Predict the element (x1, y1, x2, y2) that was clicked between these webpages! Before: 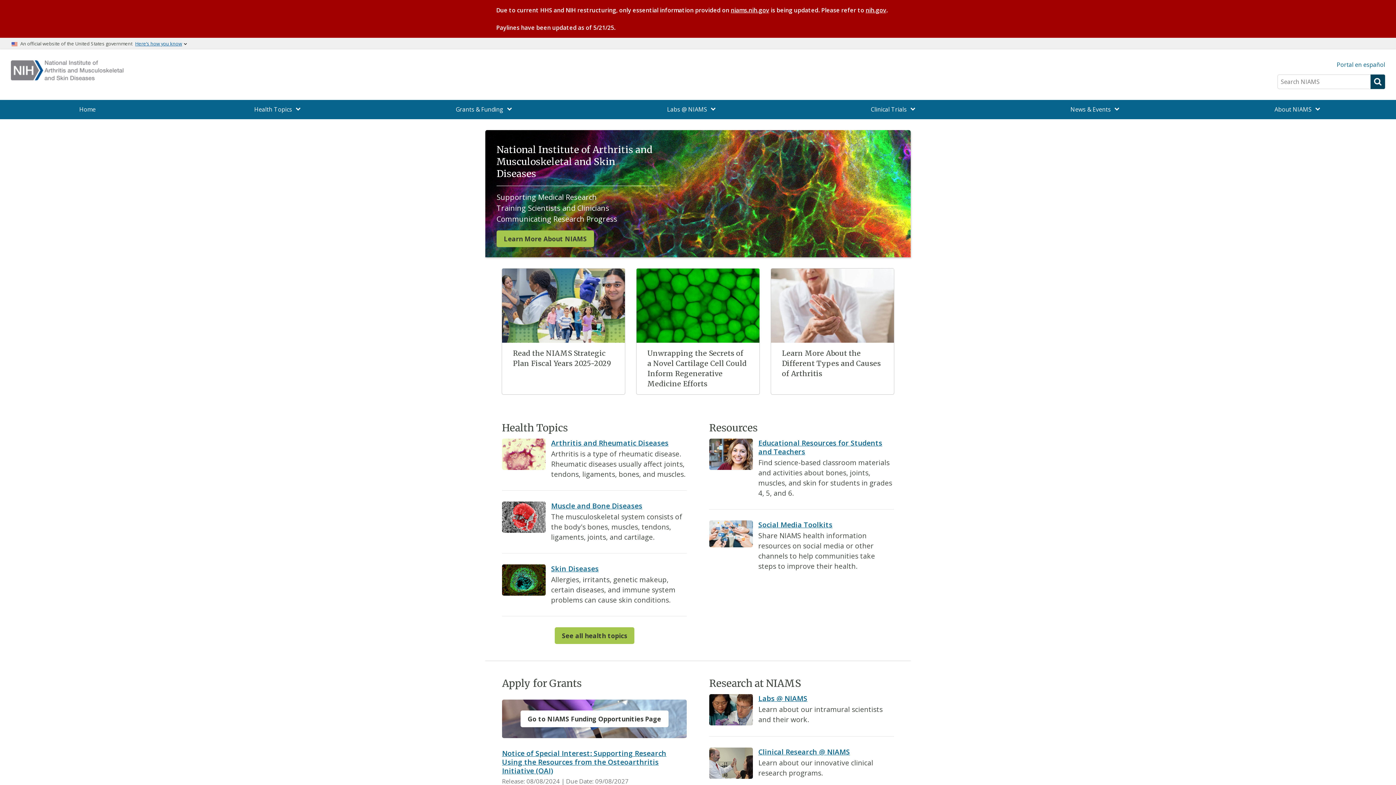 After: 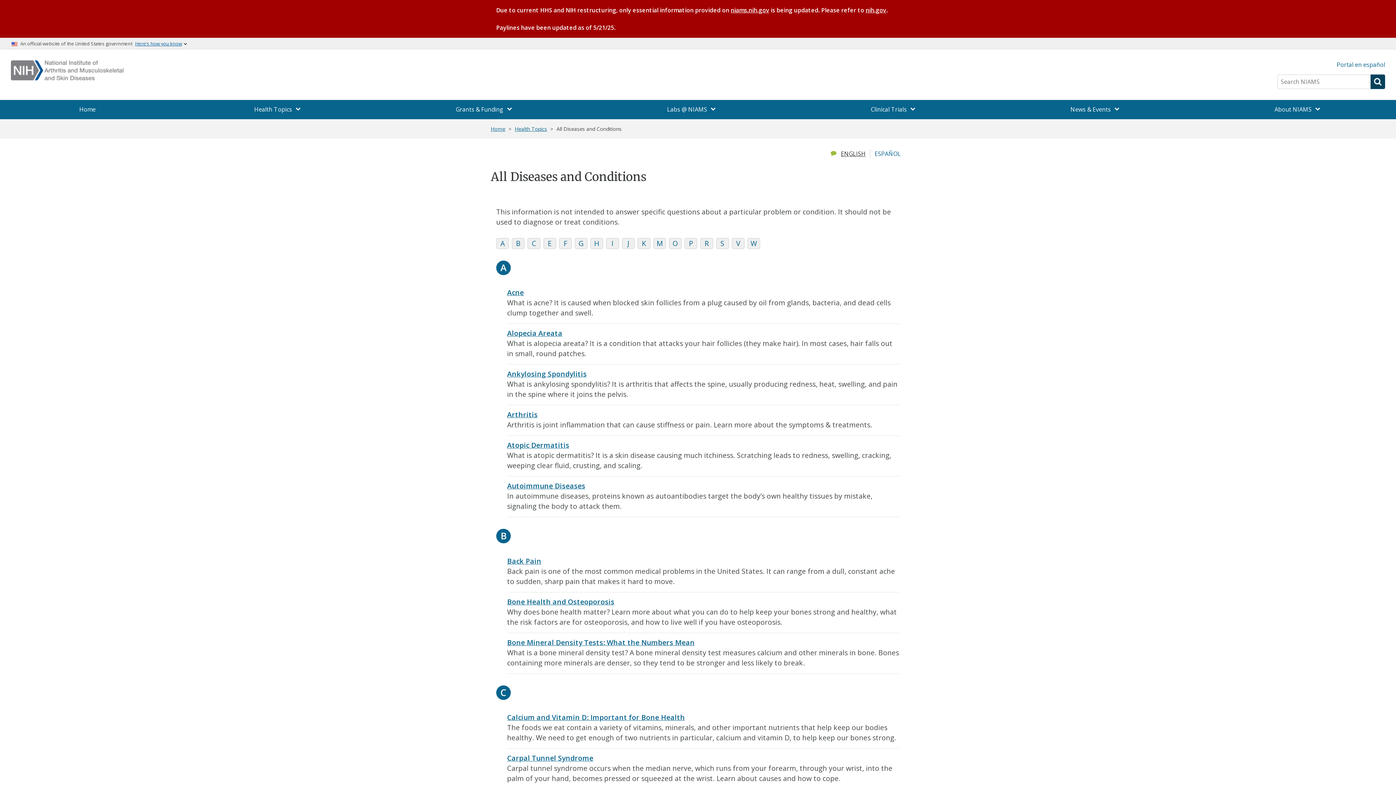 Action: label: See all health topics bbox: (554, 627, 634, 644)